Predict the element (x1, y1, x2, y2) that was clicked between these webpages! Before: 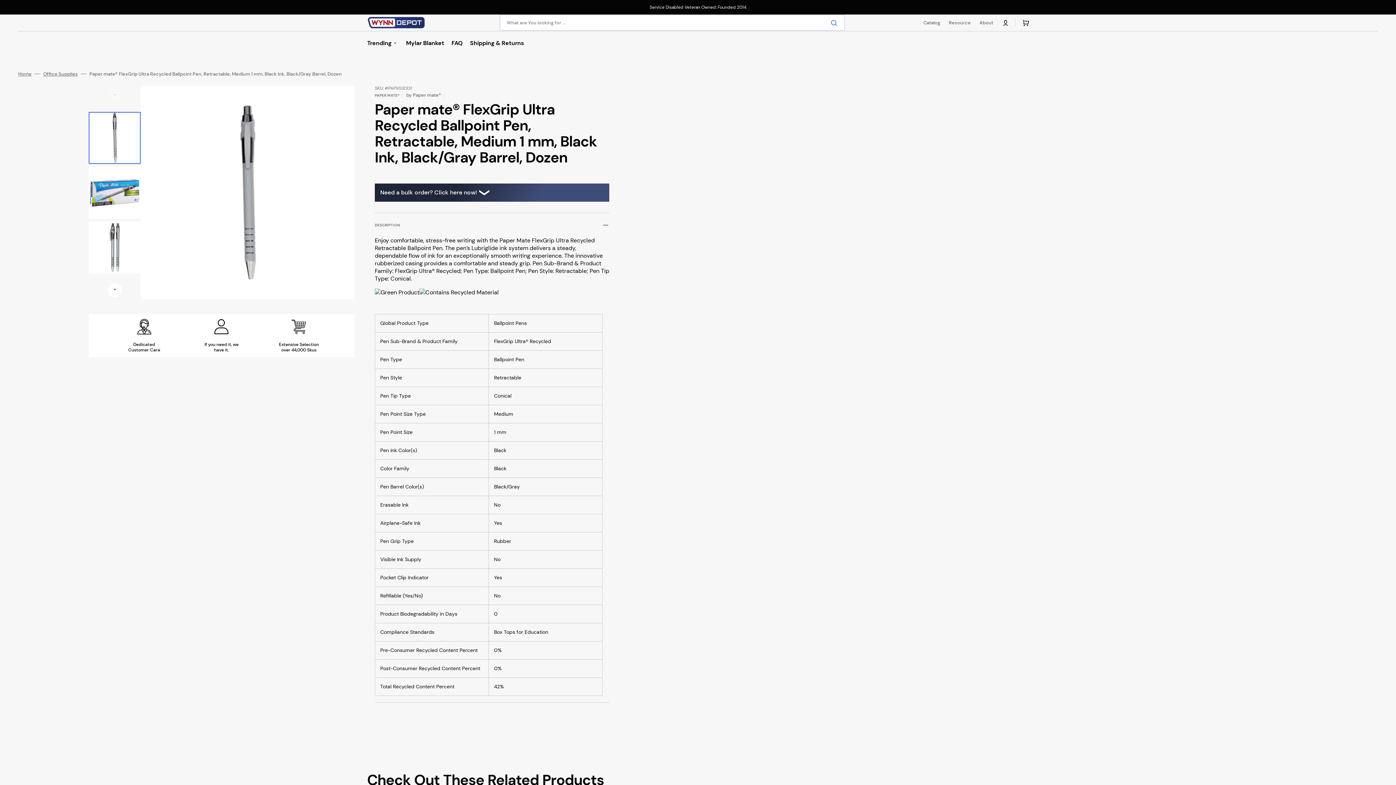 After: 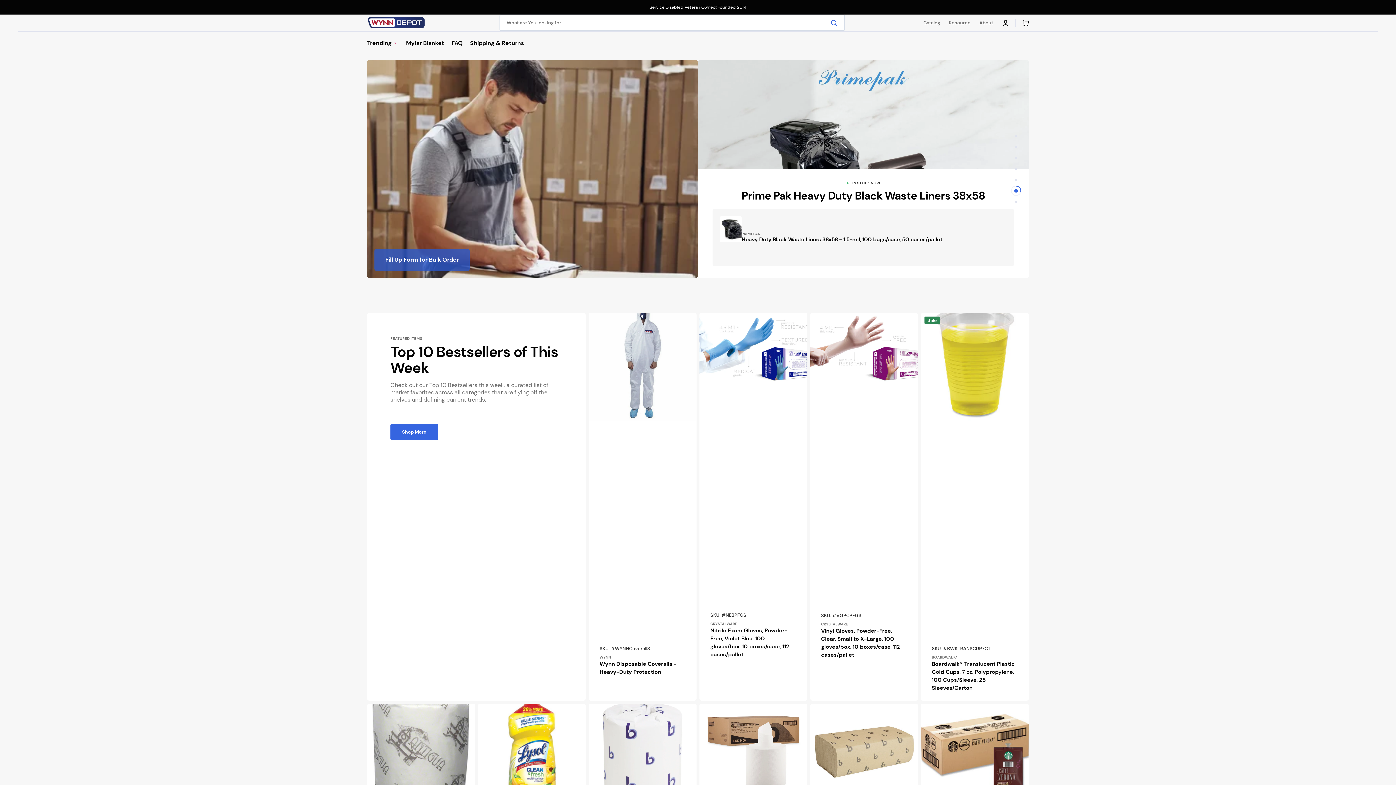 Action: label: Home bbox: (18, 71, 31, 76)